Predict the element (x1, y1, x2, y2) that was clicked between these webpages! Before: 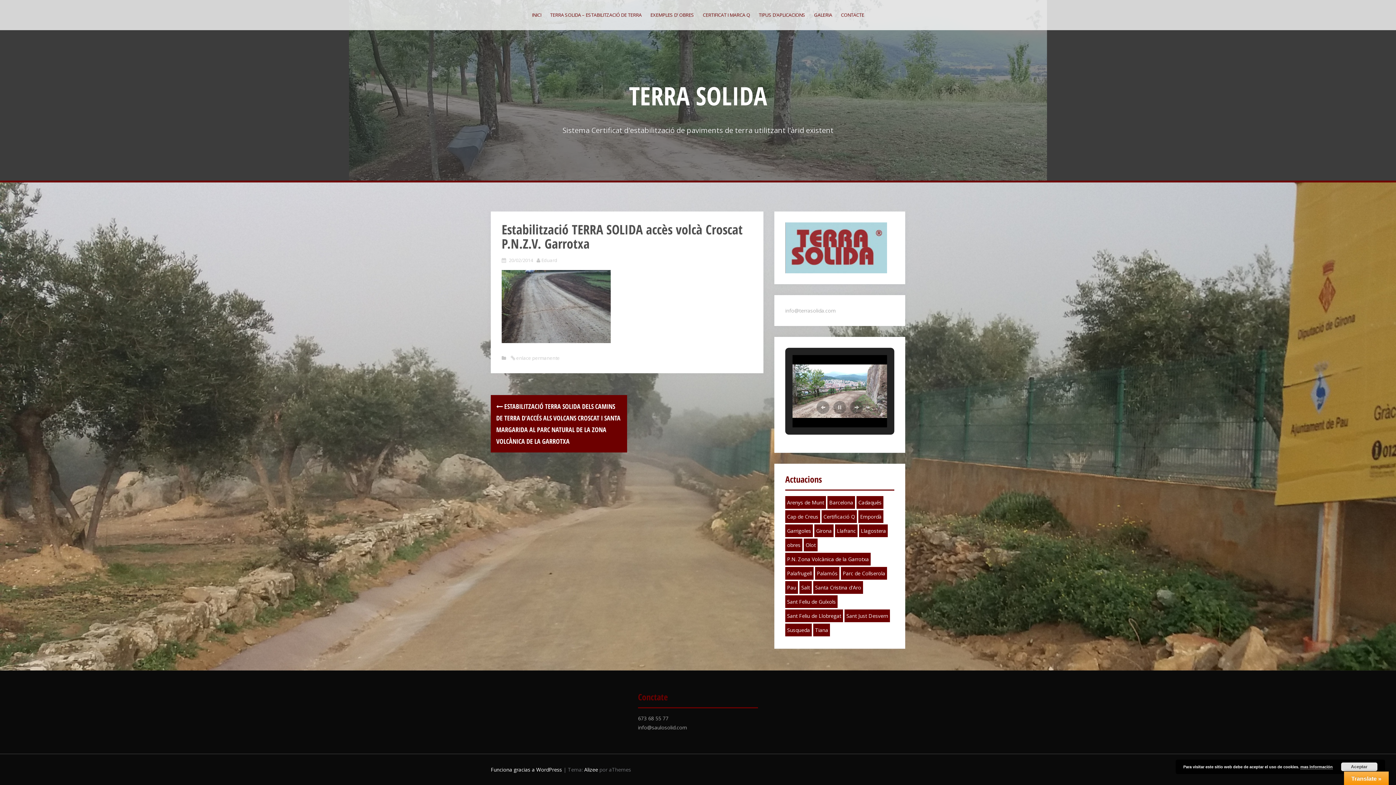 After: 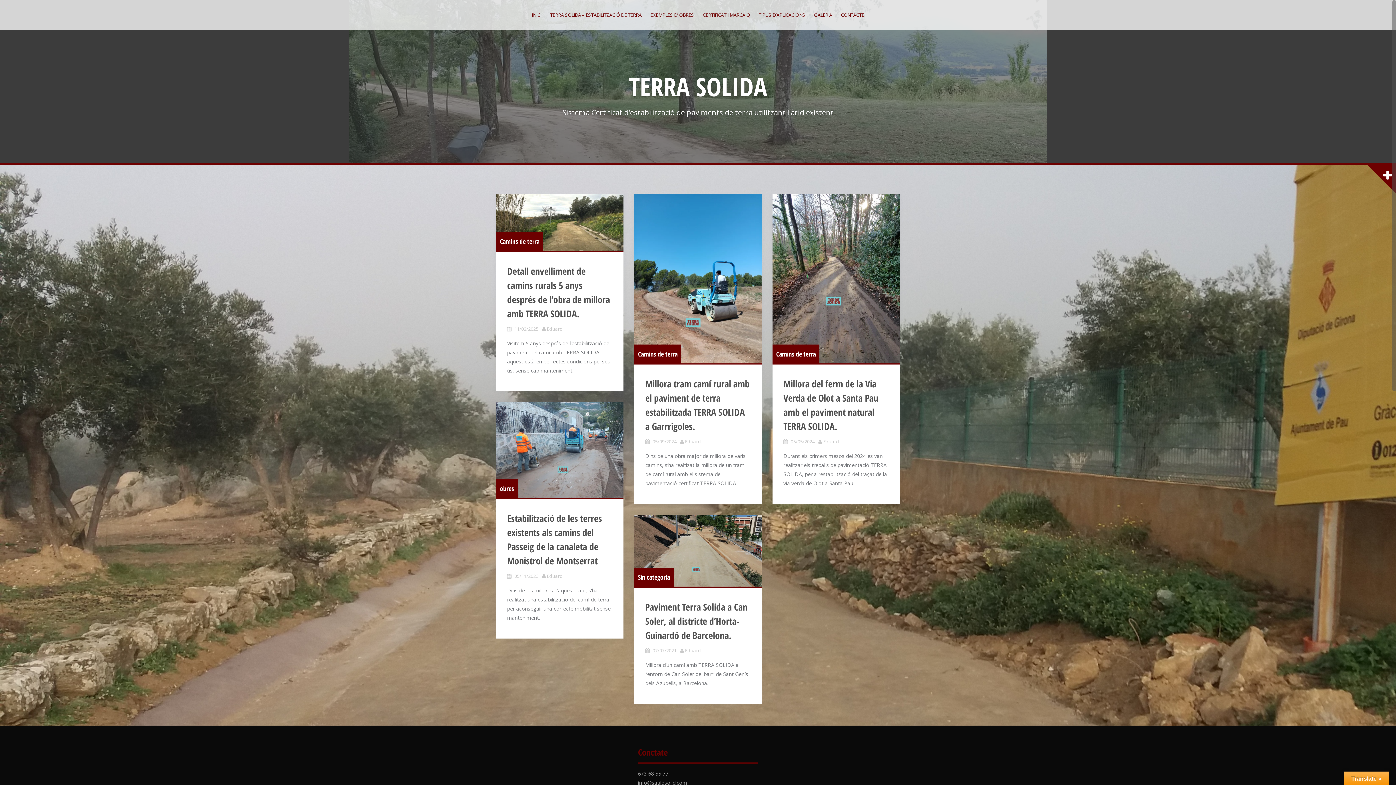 Action: bbox: (629, 78, 767, 113) label: TERRA SOLIDA